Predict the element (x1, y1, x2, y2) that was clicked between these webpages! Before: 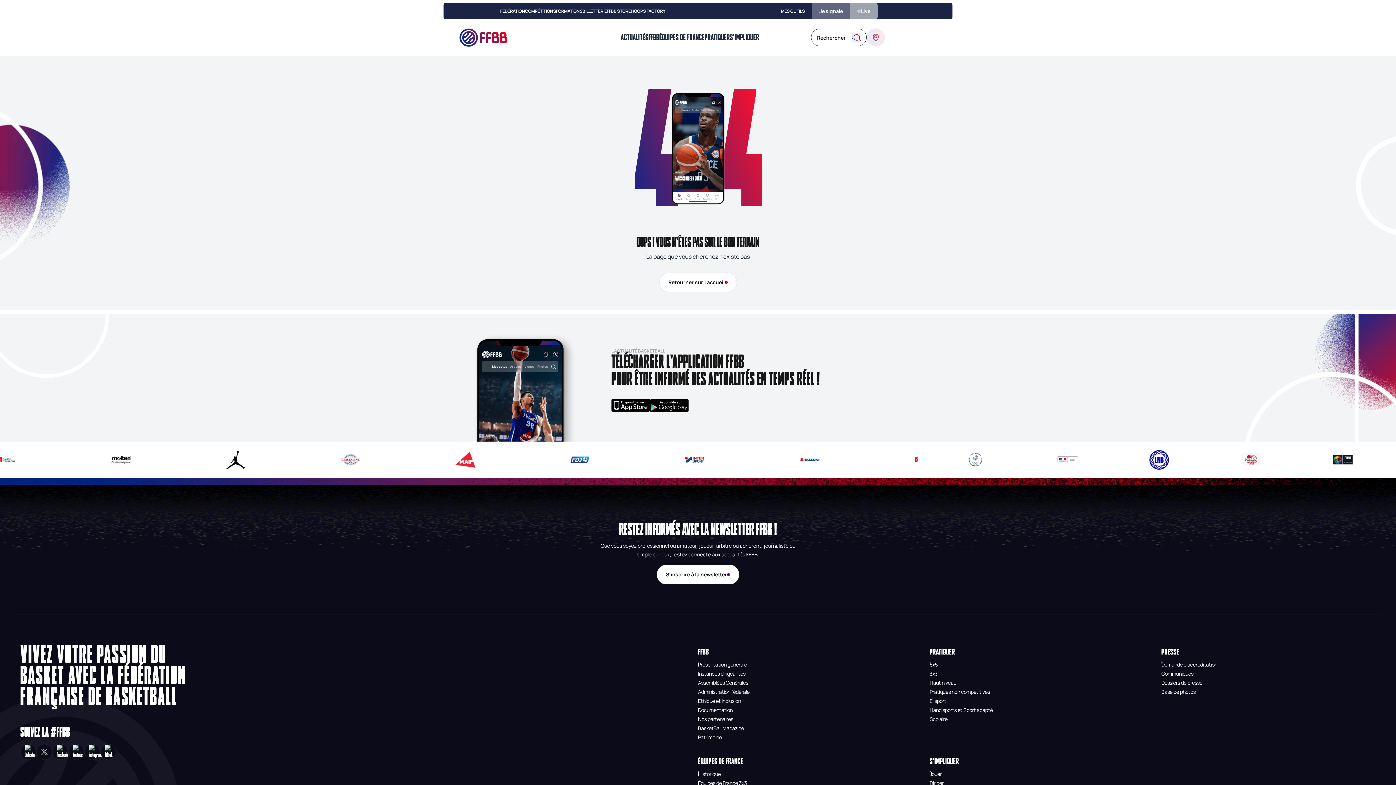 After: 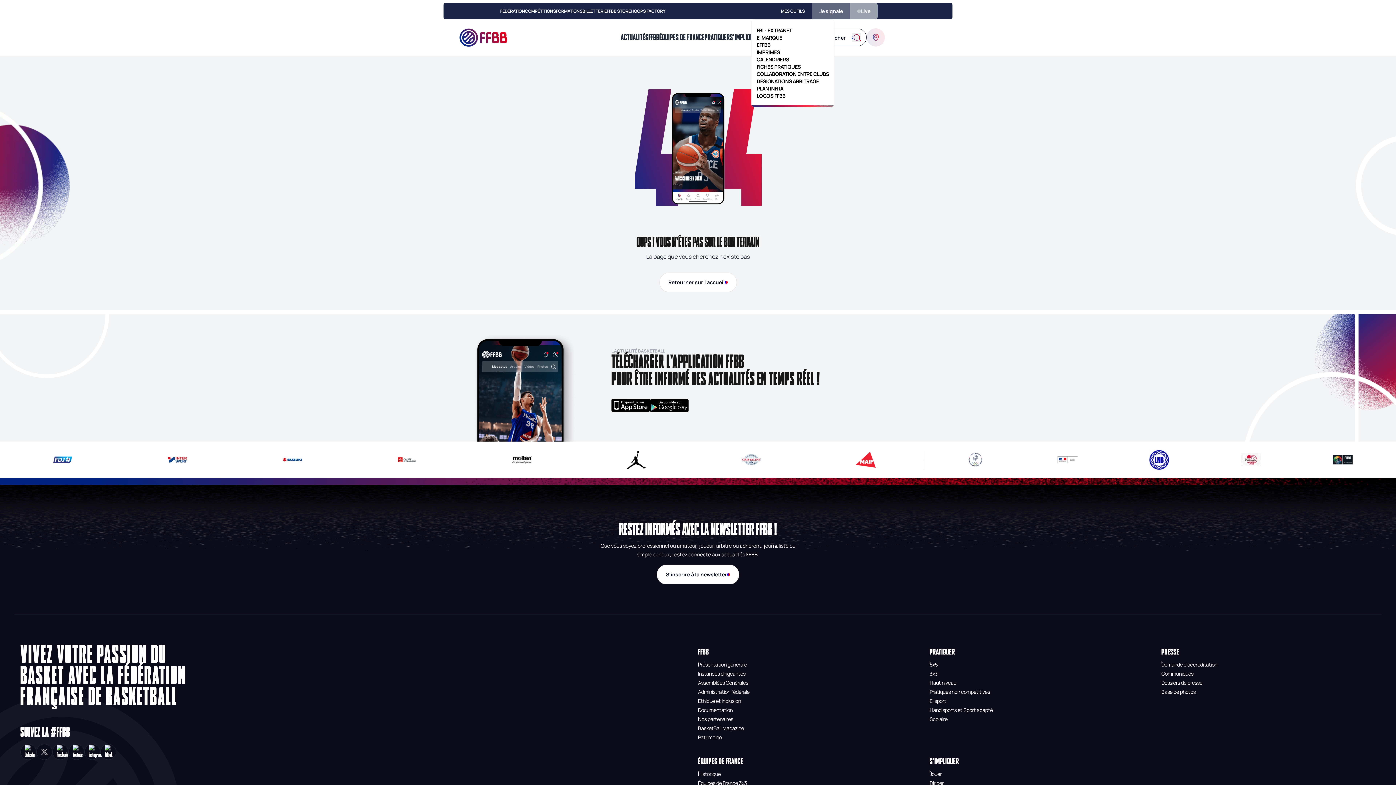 Action: bbox: (781, 2, 805, 19) label: MES OUTILS